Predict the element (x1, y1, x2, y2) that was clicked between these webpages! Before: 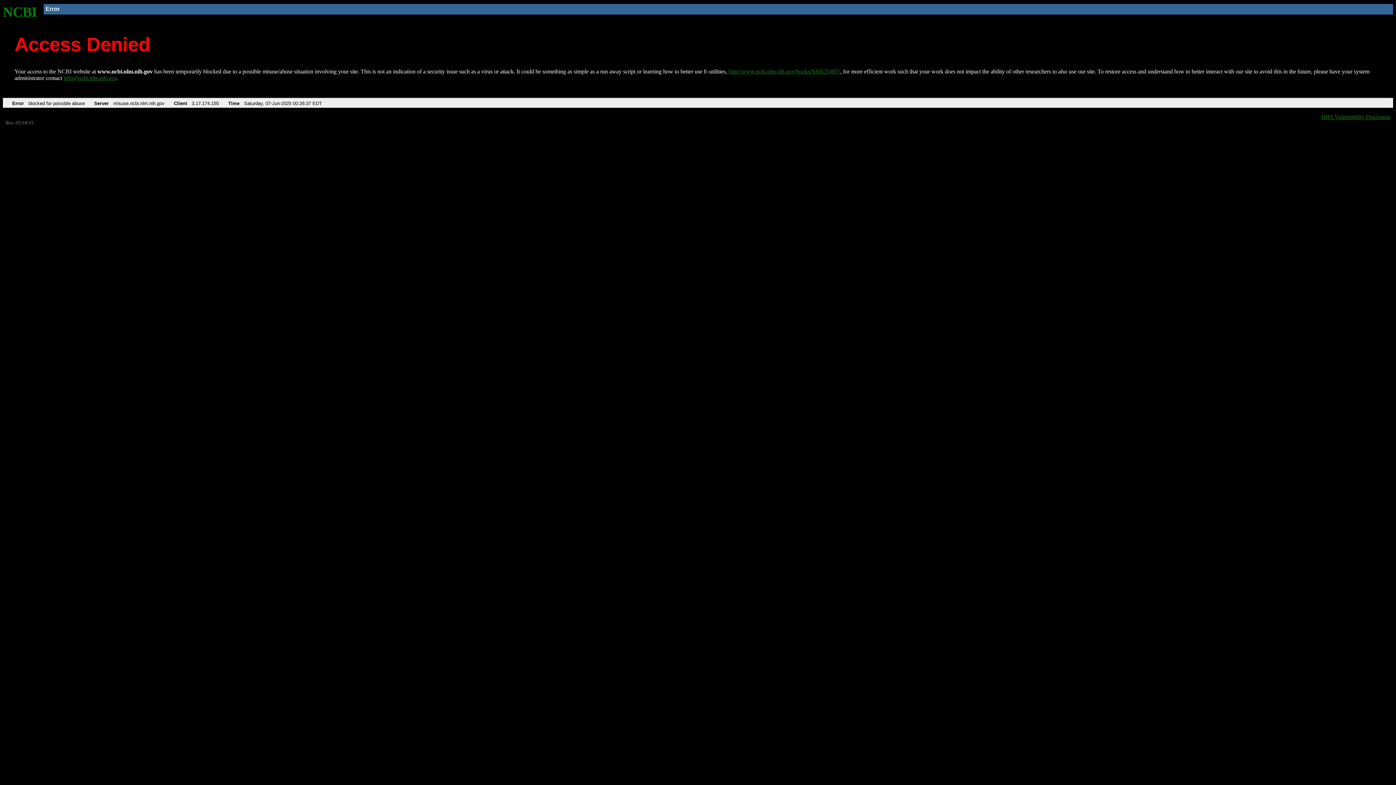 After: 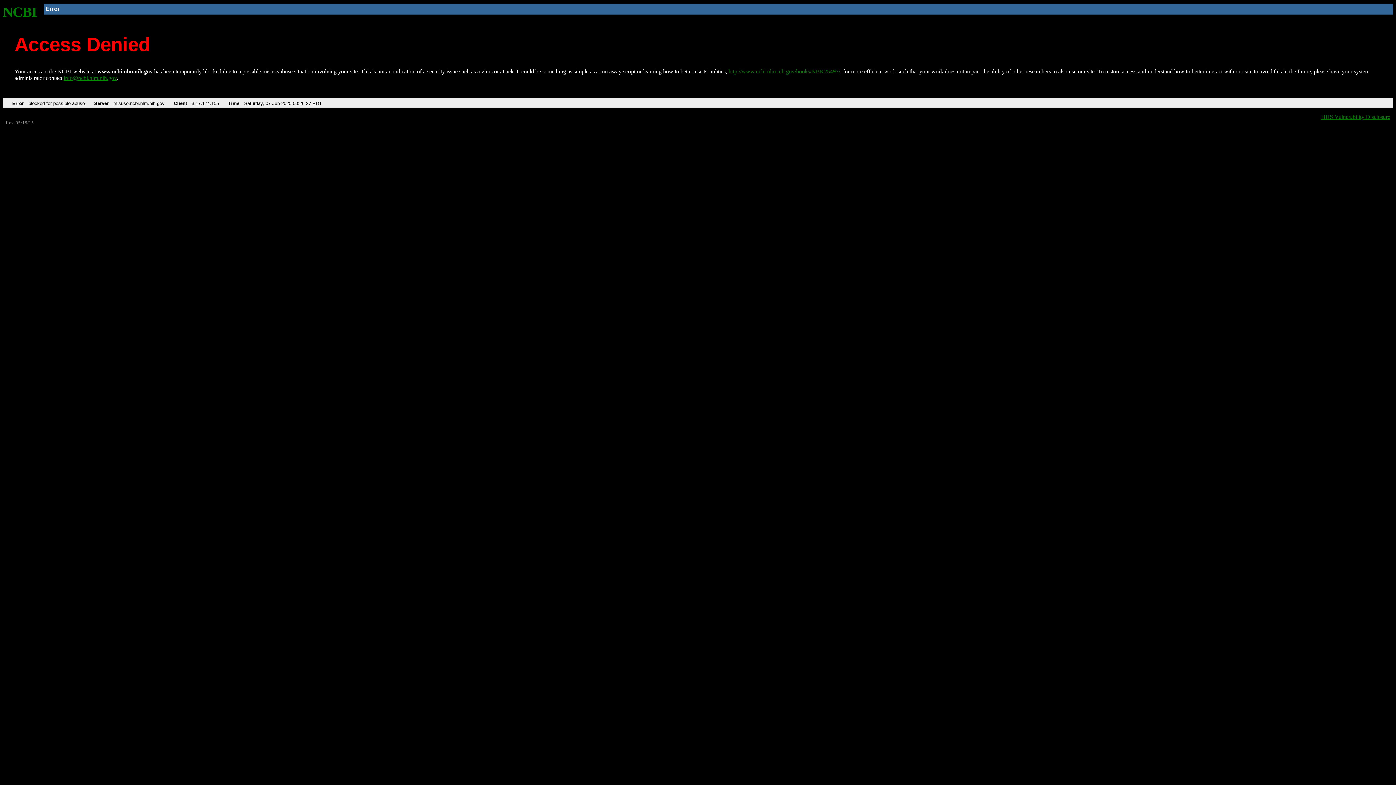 Action: label: info@ncbi.nlm.nih.gov bbox: (63, 75, 116, 81)